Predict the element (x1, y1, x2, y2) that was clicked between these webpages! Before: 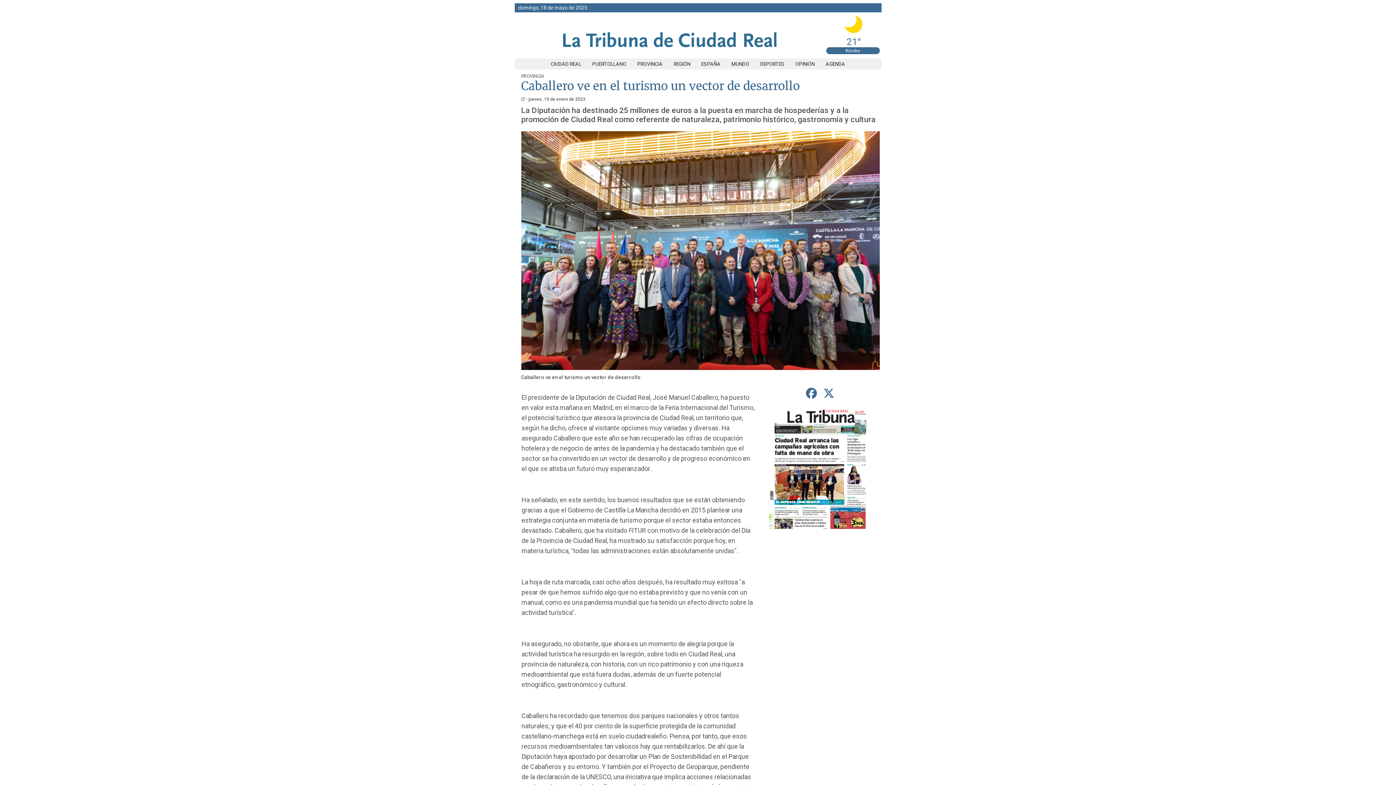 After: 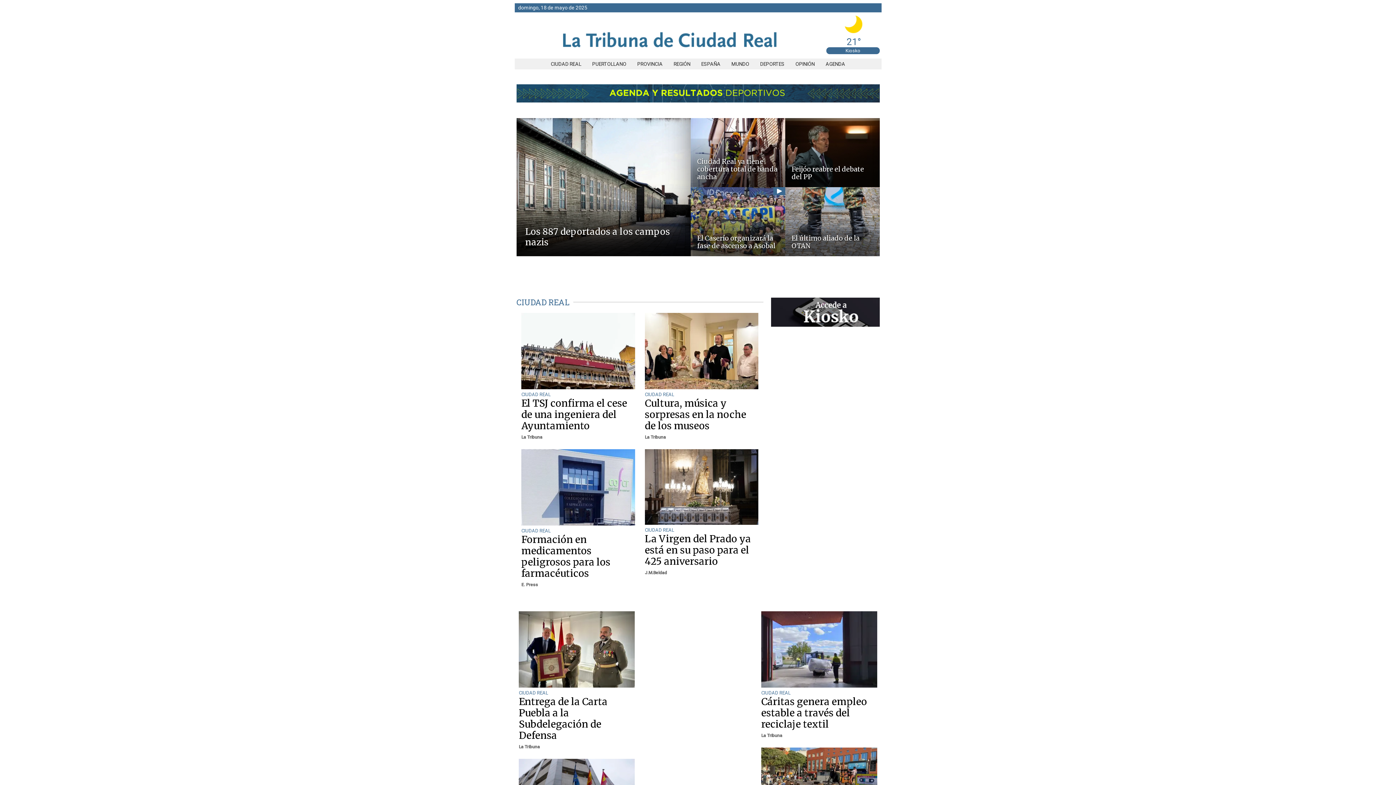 Action: bbox: (560, 53, 780, 58)